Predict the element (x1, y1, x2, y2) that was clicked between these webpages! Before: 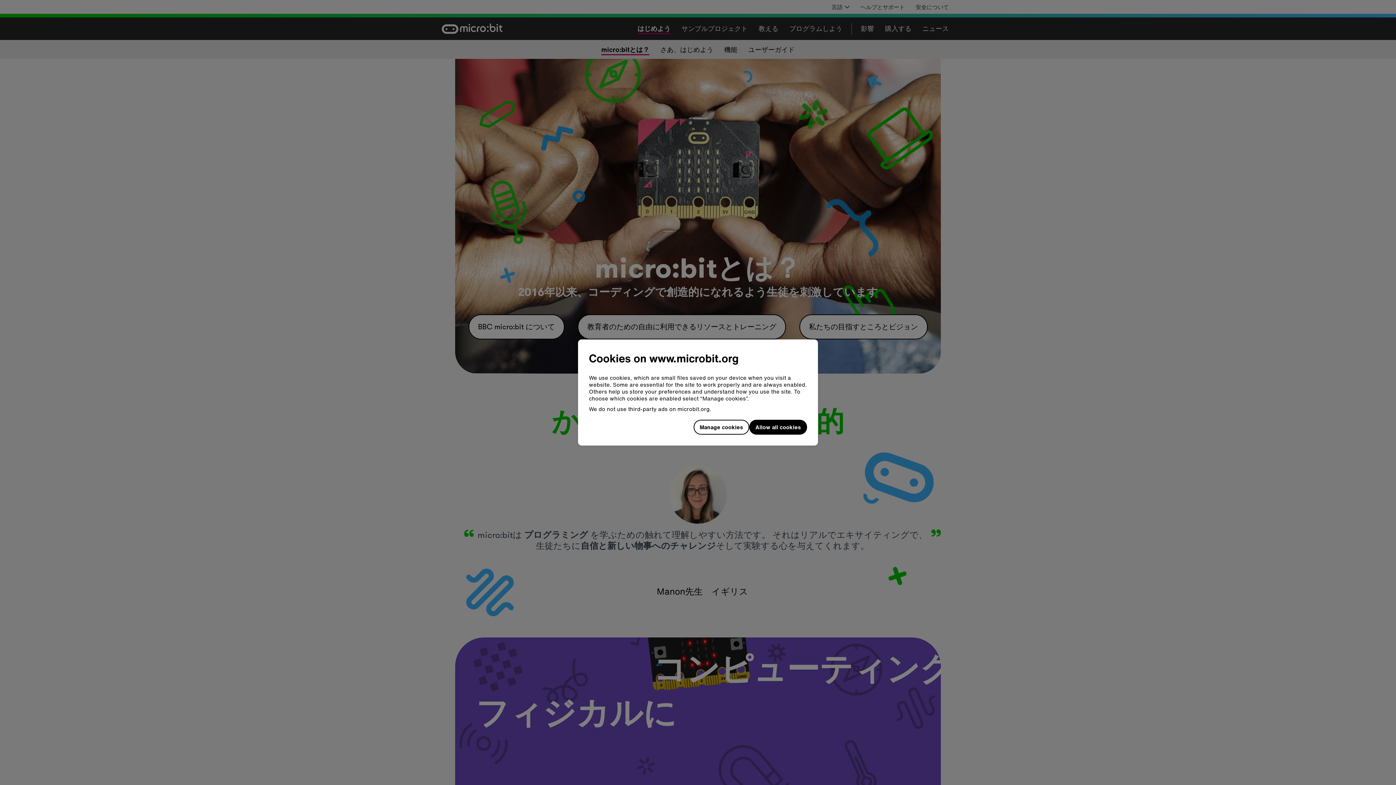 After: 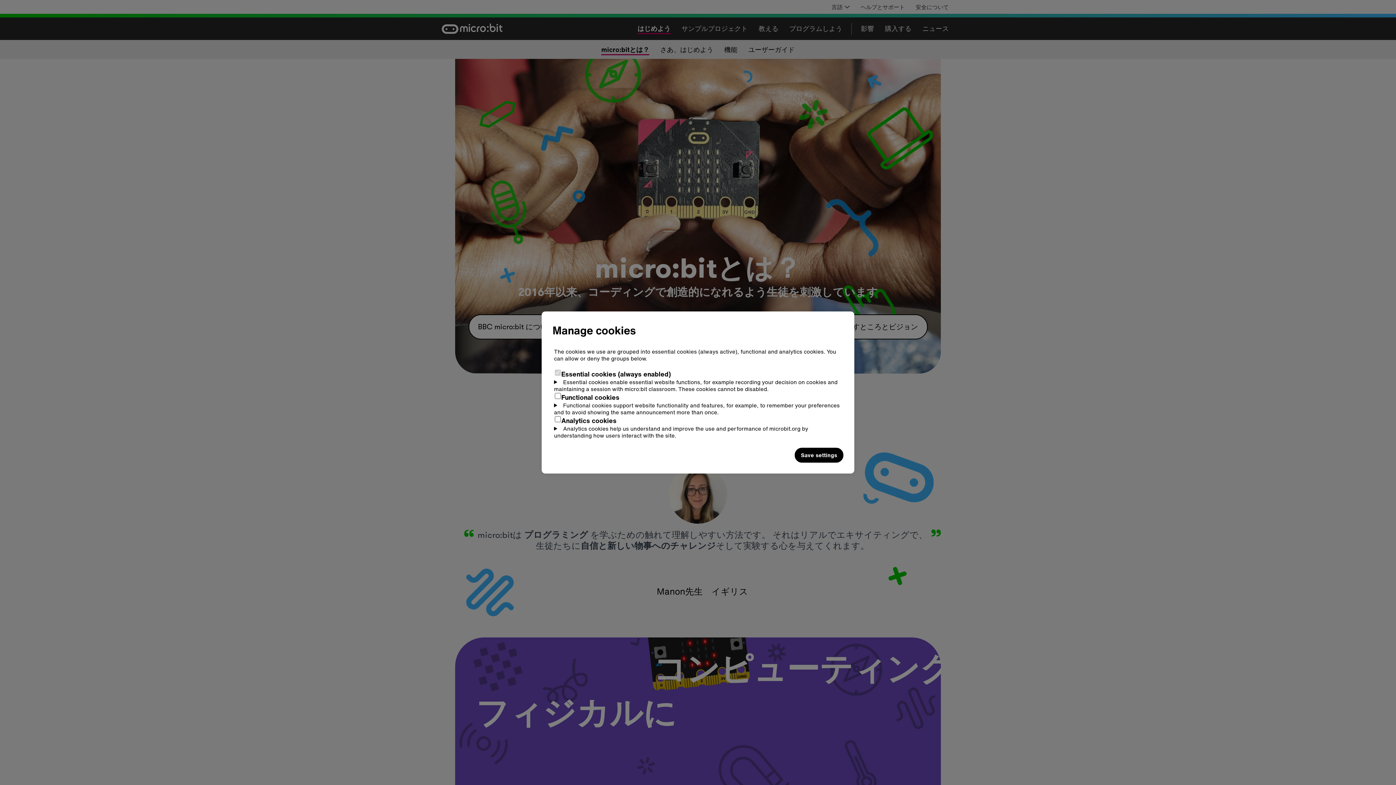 Action: bbox: (693, 420, 749, 435) label: Manage cookies